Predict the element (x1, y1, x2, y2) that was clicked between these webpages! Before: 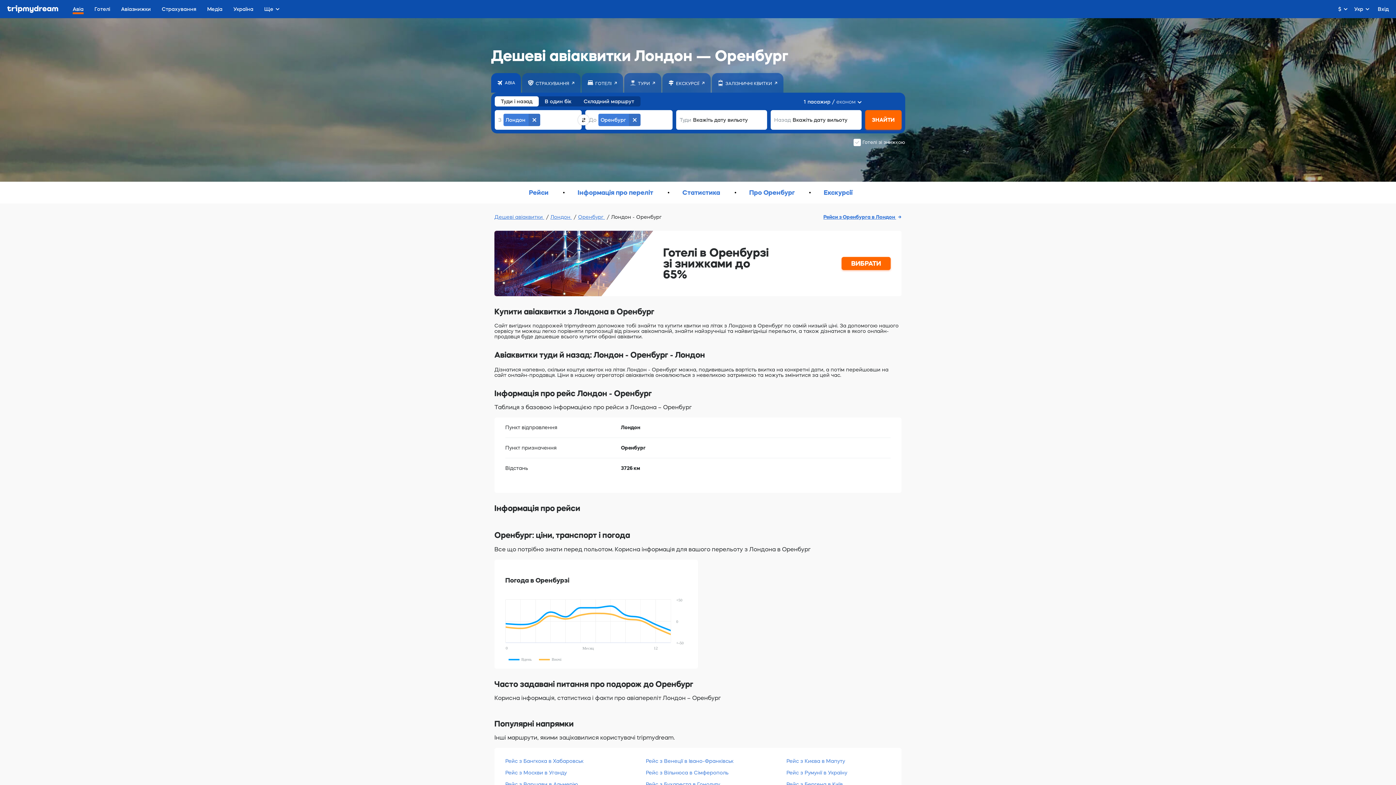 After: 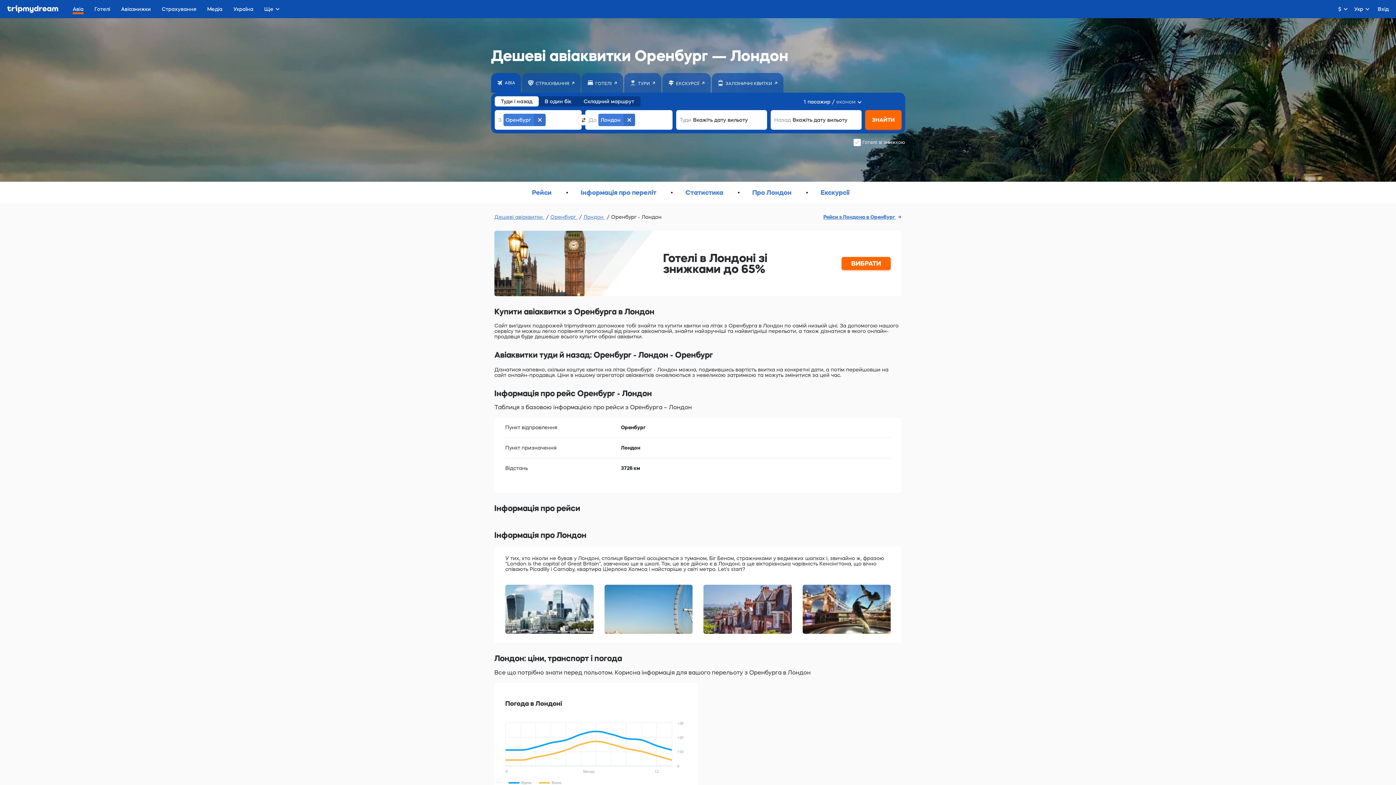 Action: label: Рейси з Оренбурга в Лондон  bbox: (823, 214, 901, 220)